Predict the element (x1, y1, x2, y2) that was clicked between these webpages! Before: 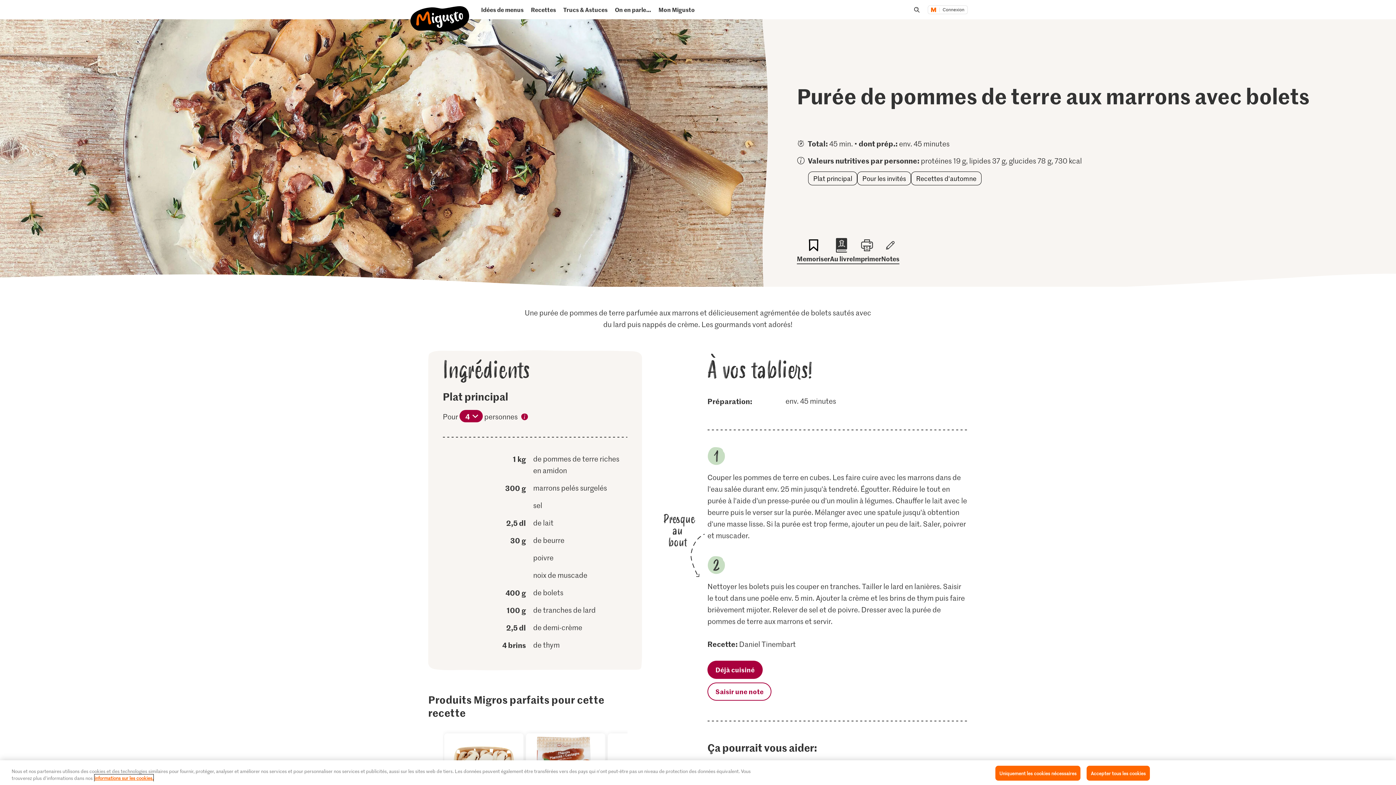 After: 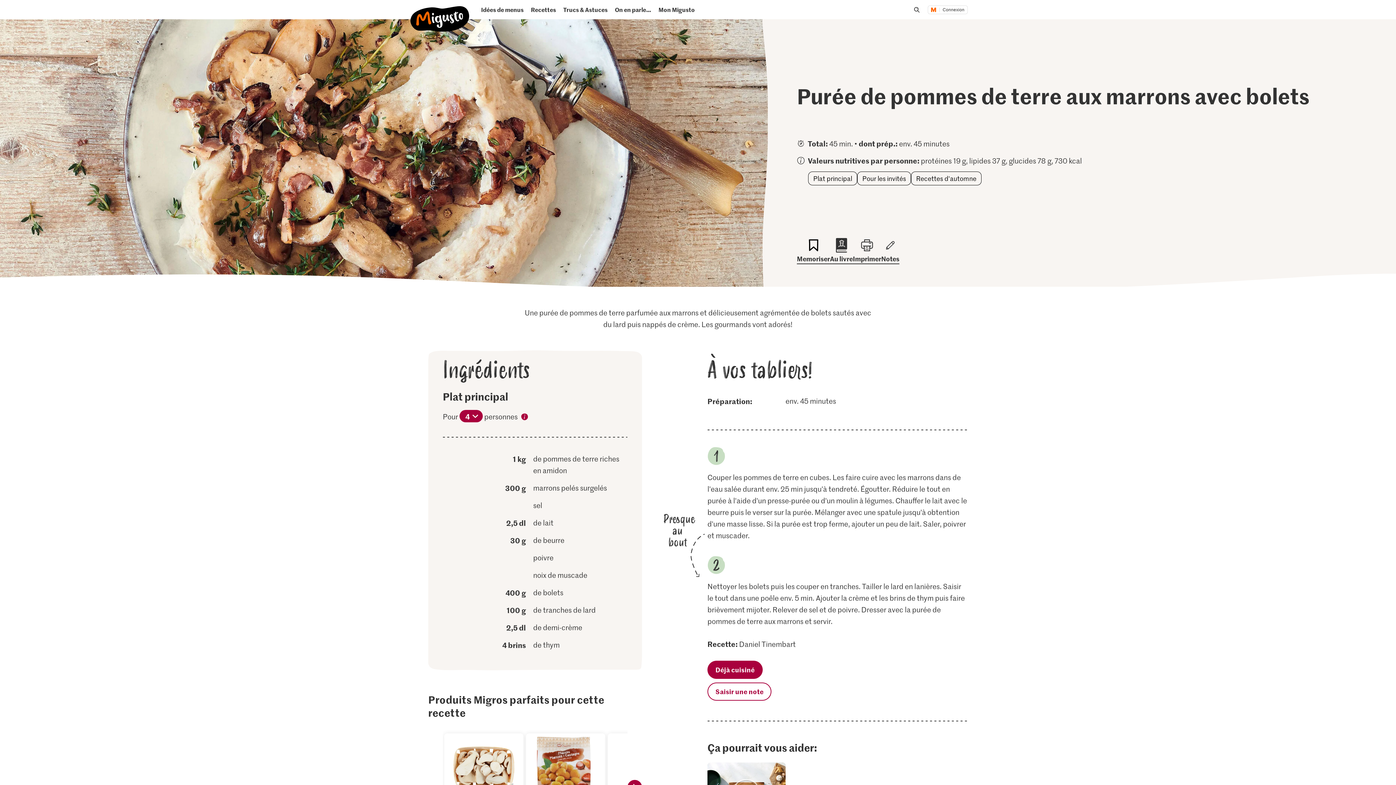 Action: label: Accepter tous les cookies bbox: (1087, 766, 1150, 781)